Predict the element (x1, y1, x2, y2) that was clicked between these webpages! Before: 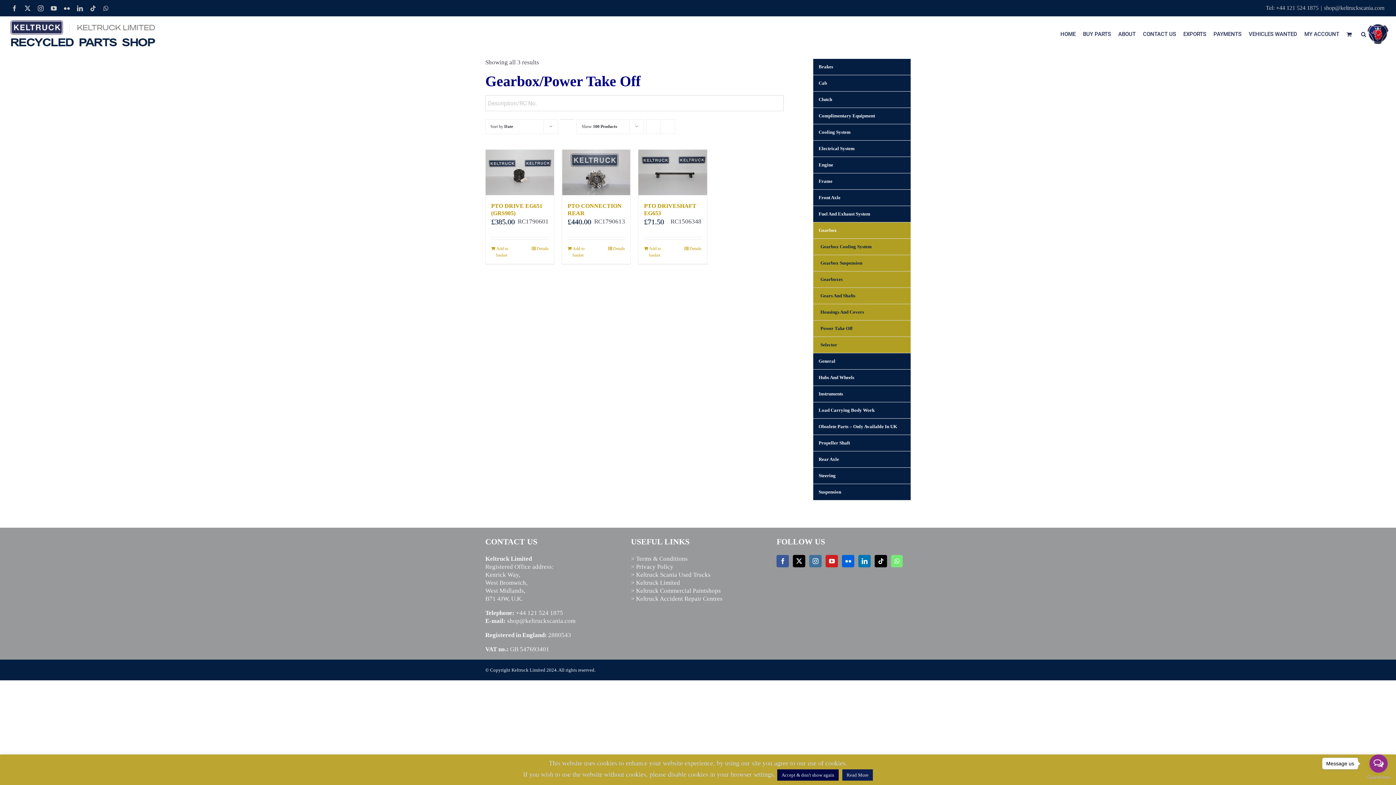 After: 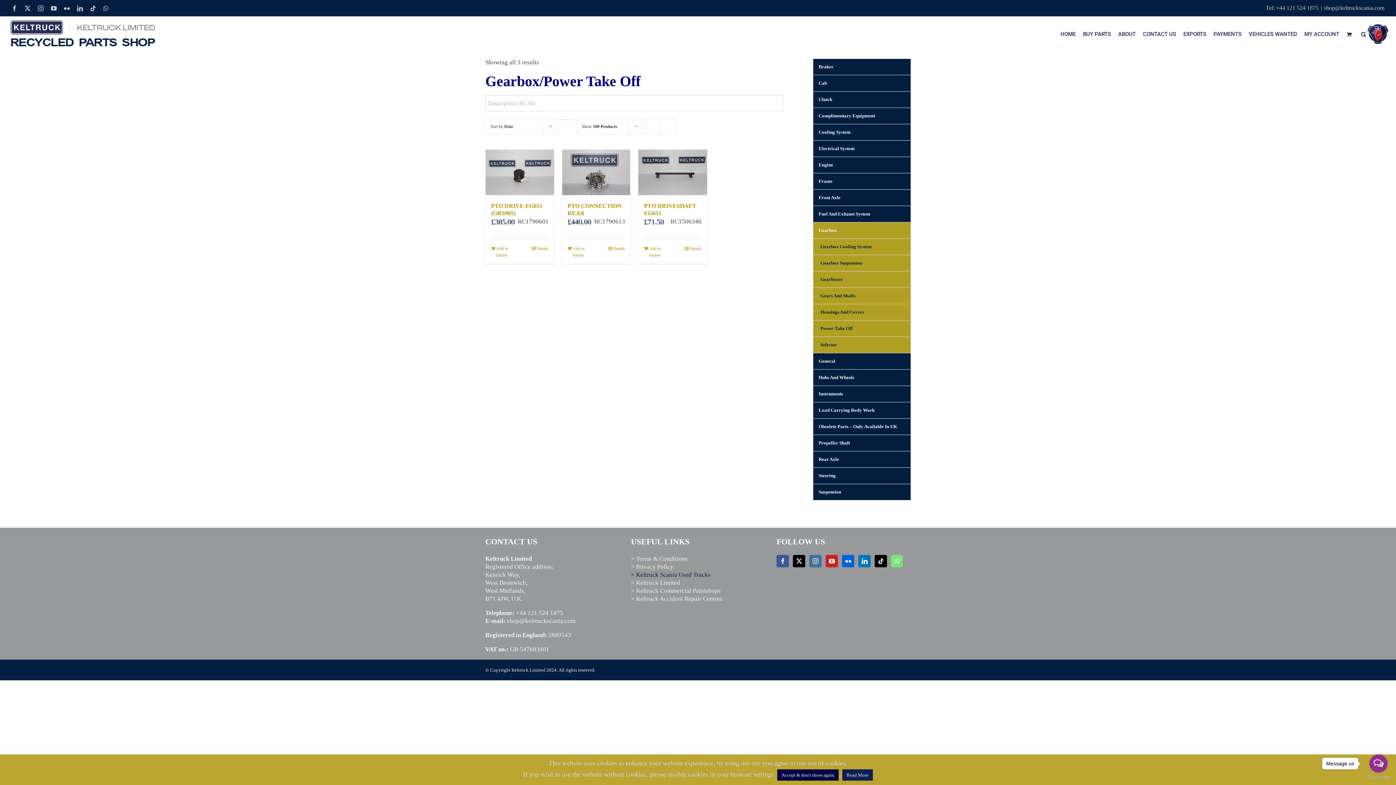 Action: bbox: (631, 571, 710, 578) label: > Keltruck Scania Used Trucks